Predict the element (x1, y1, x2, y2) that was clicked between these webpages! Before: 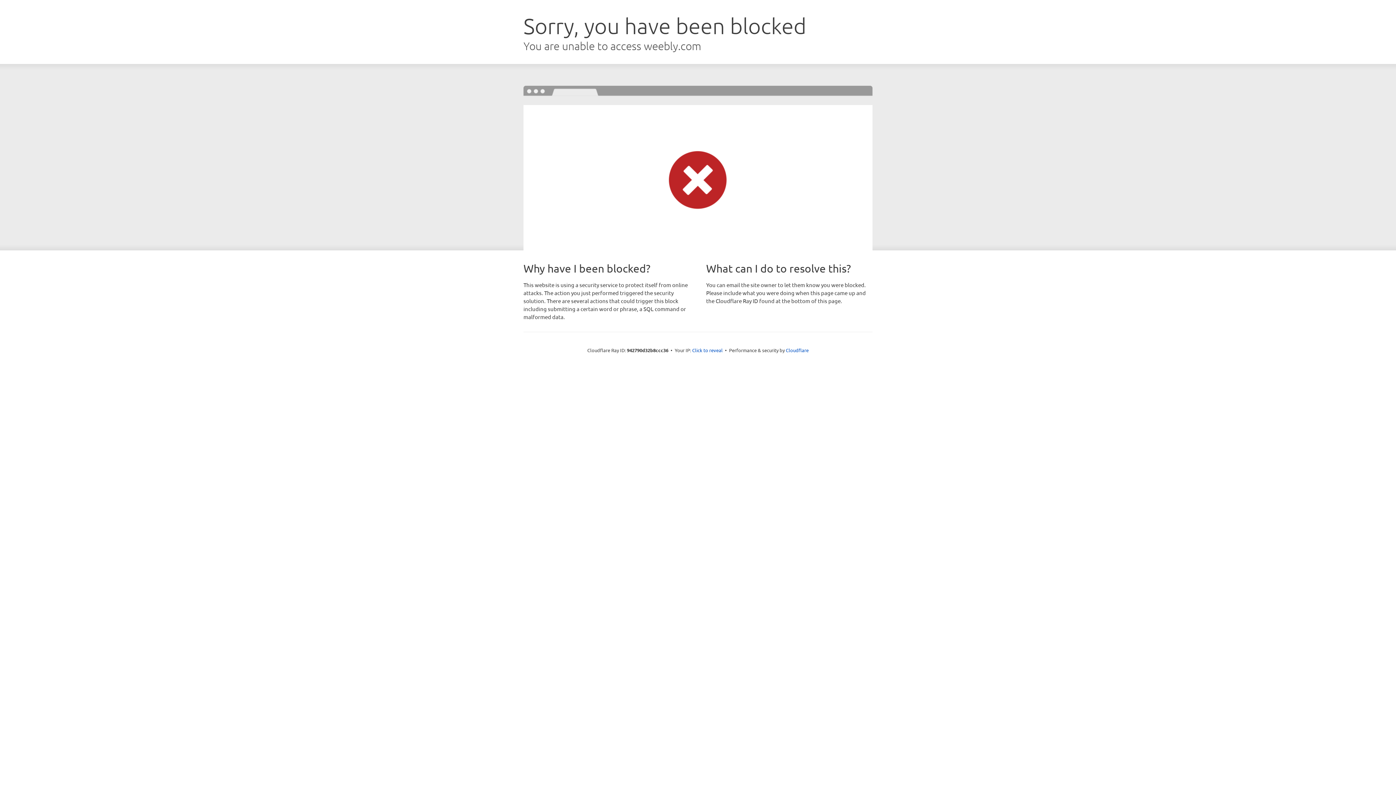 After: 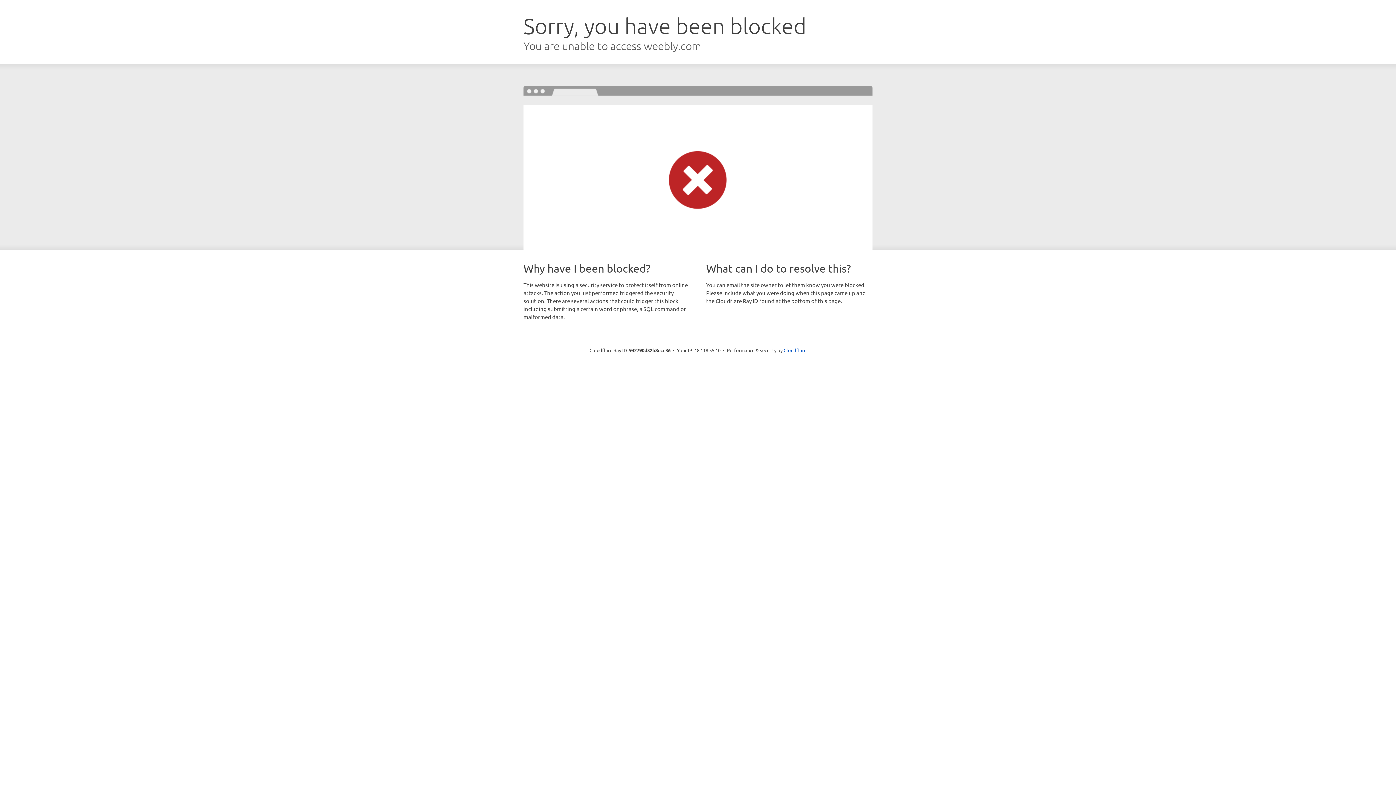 Action: bbox: (692, 346, 722, 353) label: Click to reveal